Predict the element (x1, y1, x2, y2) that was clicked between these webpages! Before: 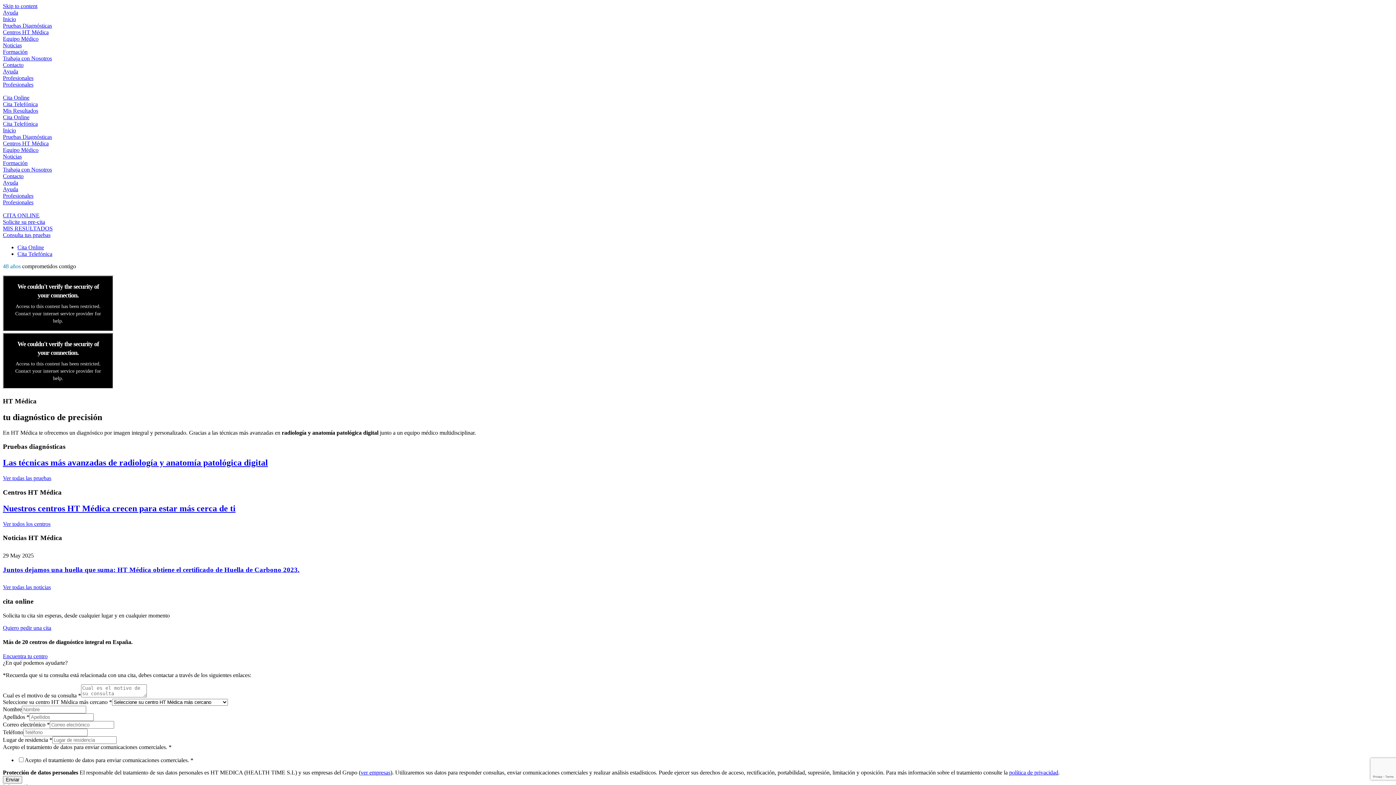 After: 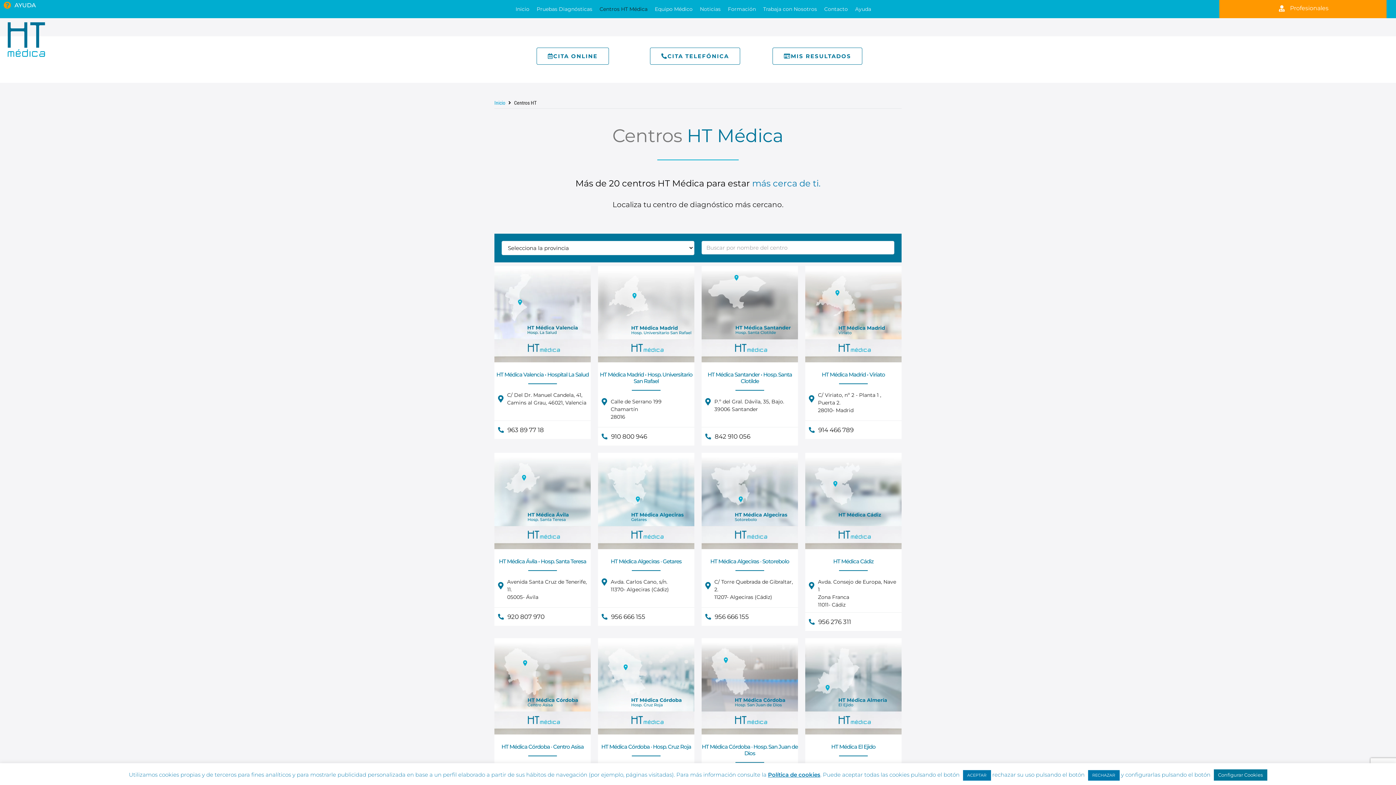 Action: bbox: (2, 520, 50, 527) label: Ver todos los centros